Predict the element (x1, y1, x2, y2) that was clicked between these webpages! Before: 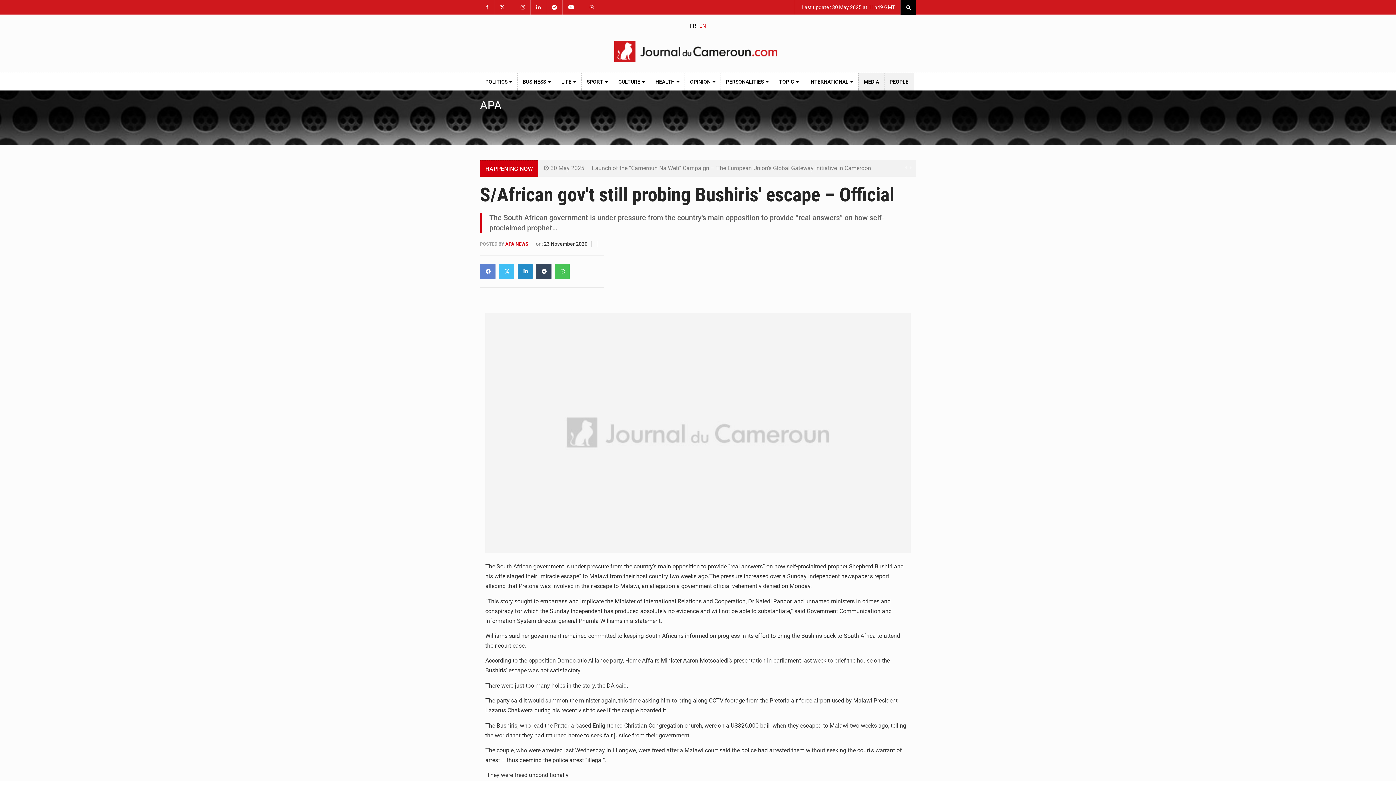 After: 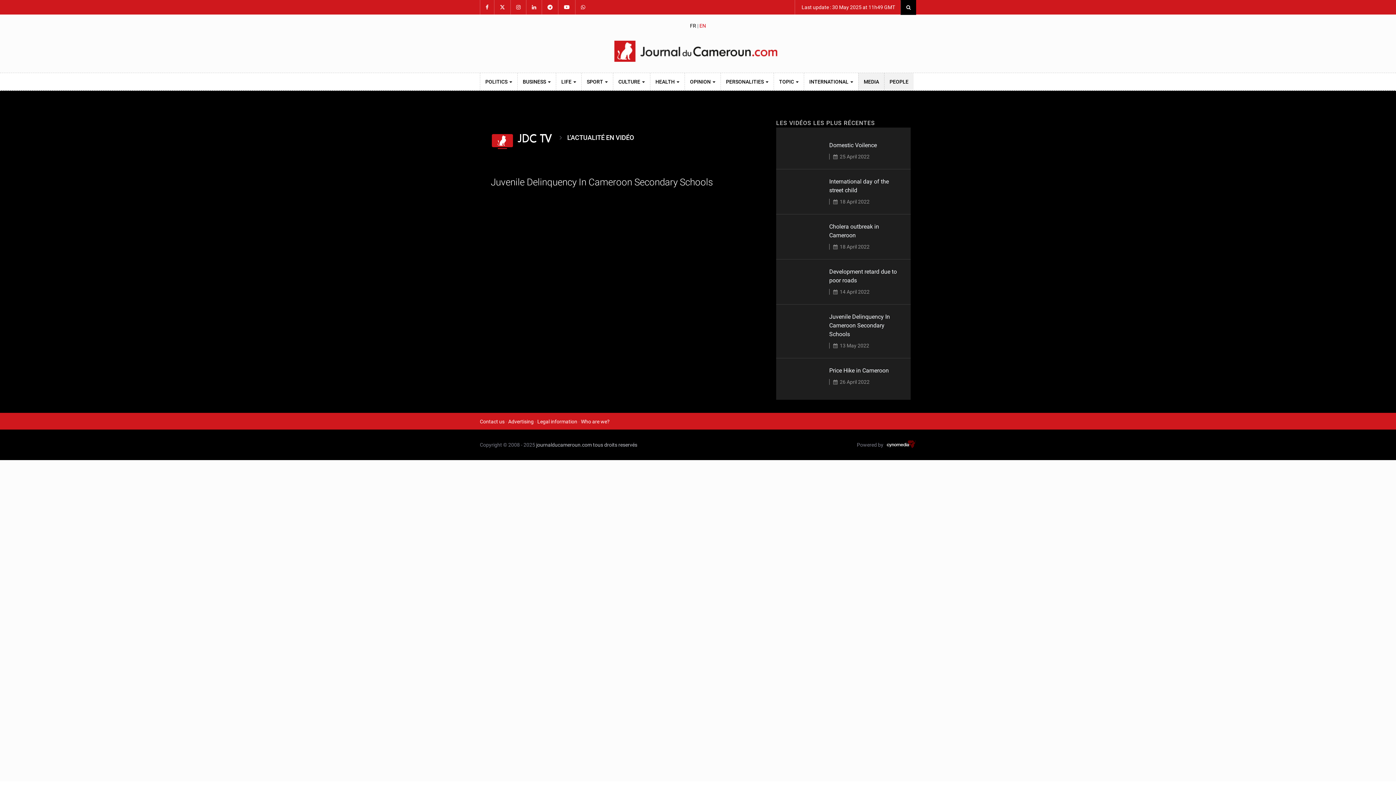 Action: label: MEDIA bbox: (858, 73, 884, 90)